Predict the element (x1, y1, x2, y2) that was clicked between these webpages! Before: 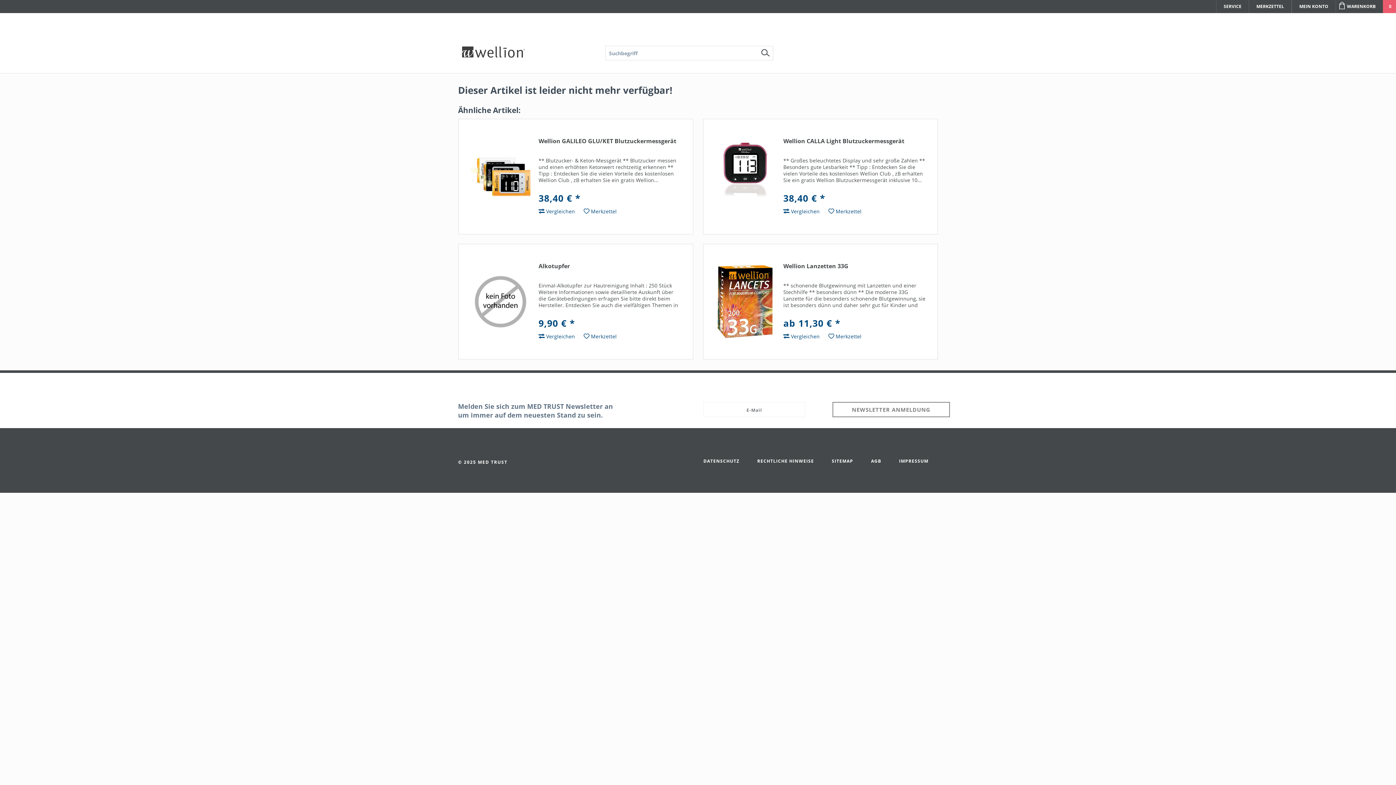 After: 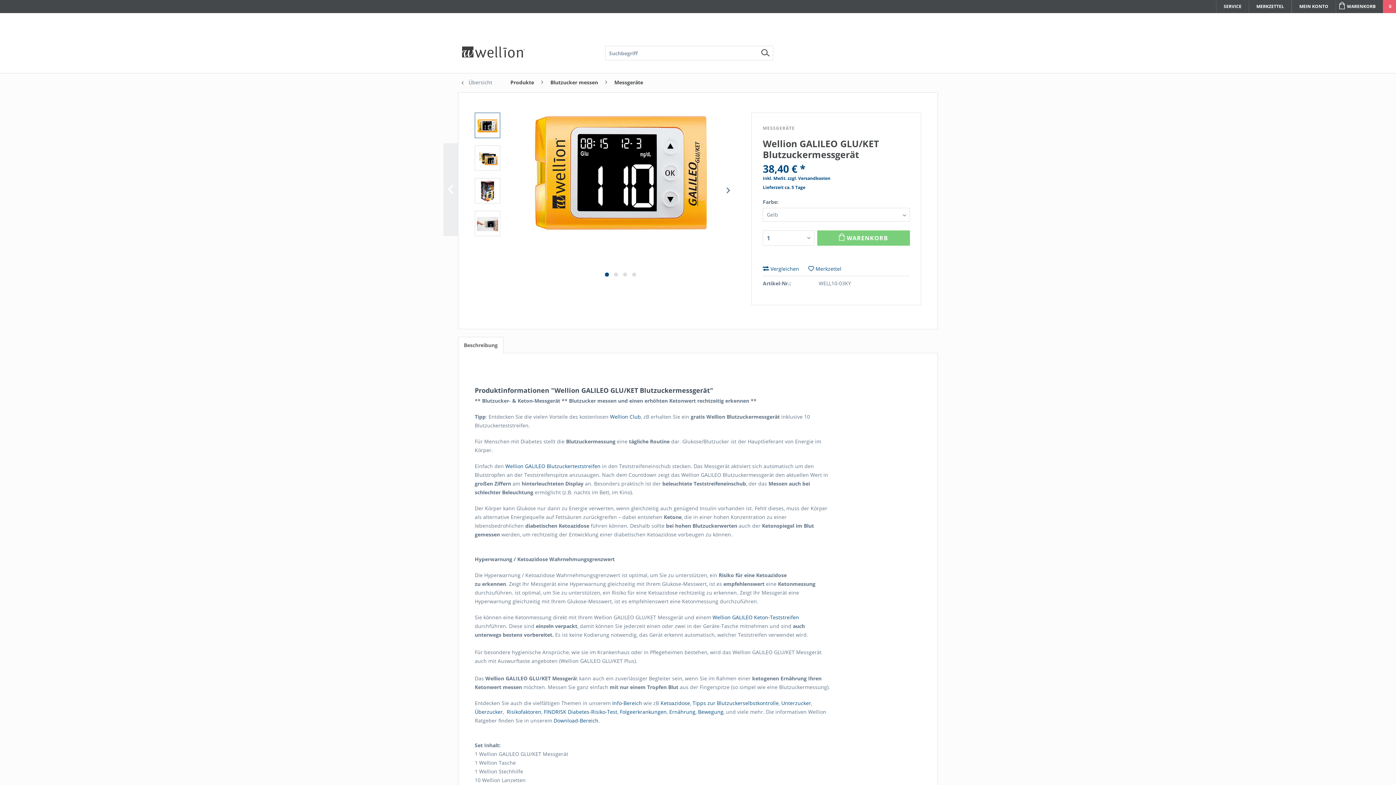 Action: bbox: (469, 137, 531, 215)